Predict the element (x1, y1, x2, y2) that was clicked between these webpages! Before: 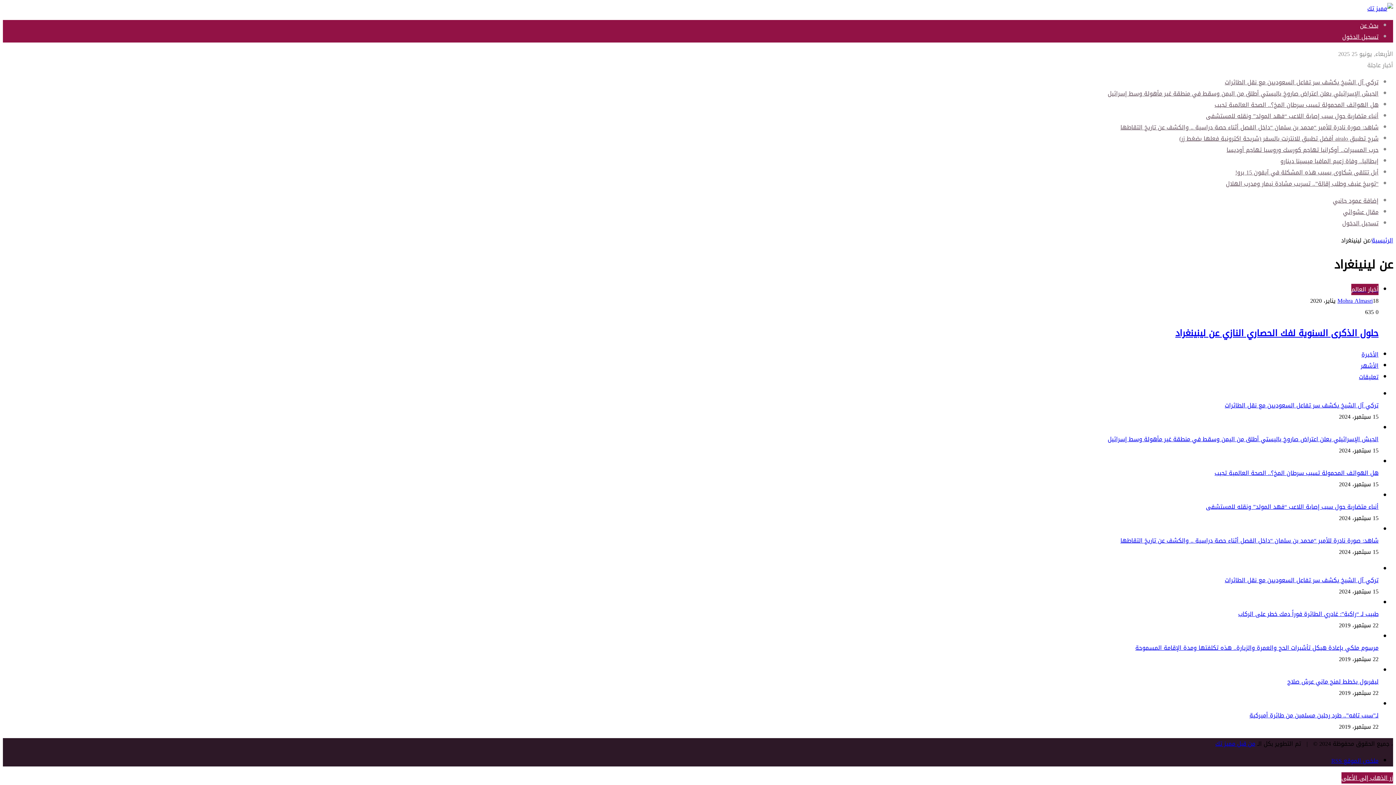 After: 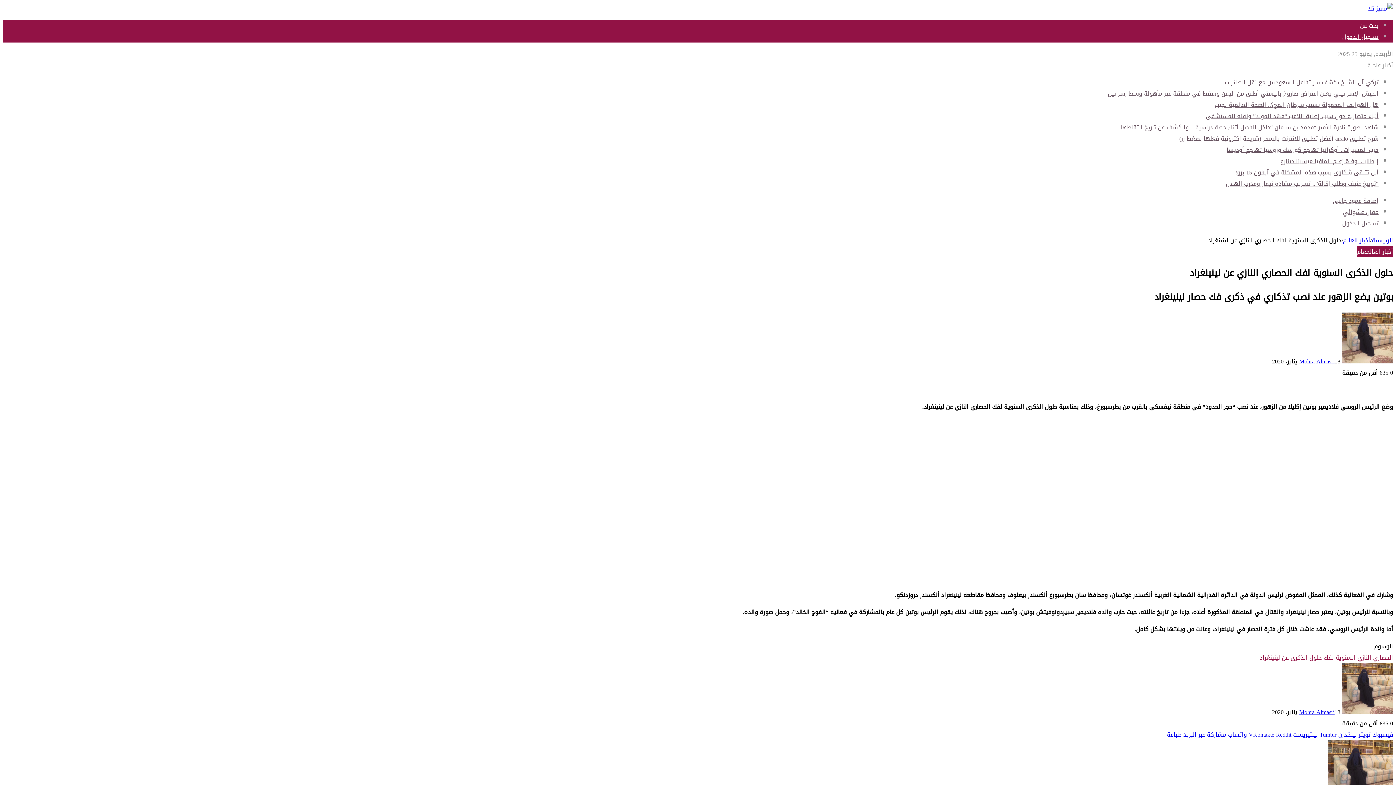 Action: label: حلول الذكرى السنوية لفك الحصاري النازي عن لينينغراد bbox: (1175, 325, 1378, 341)